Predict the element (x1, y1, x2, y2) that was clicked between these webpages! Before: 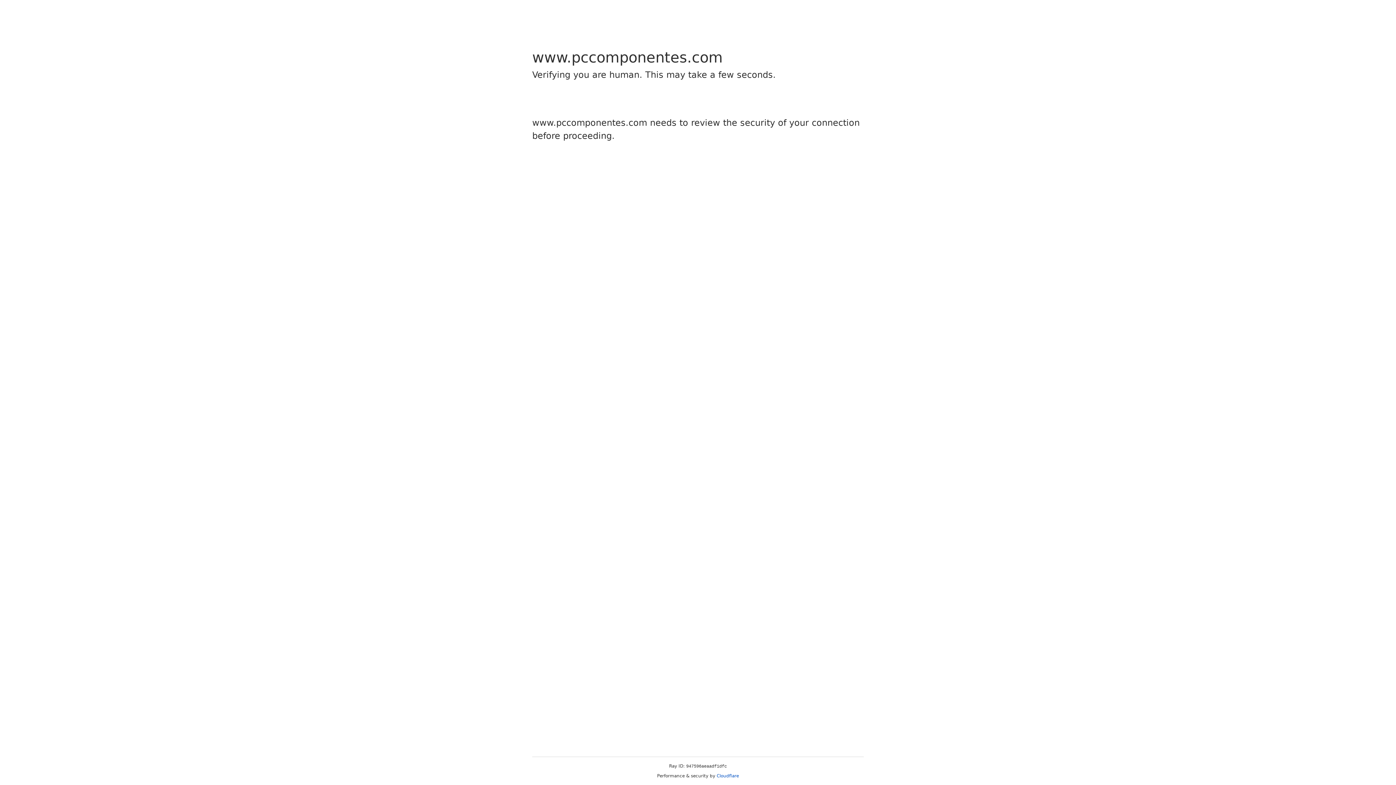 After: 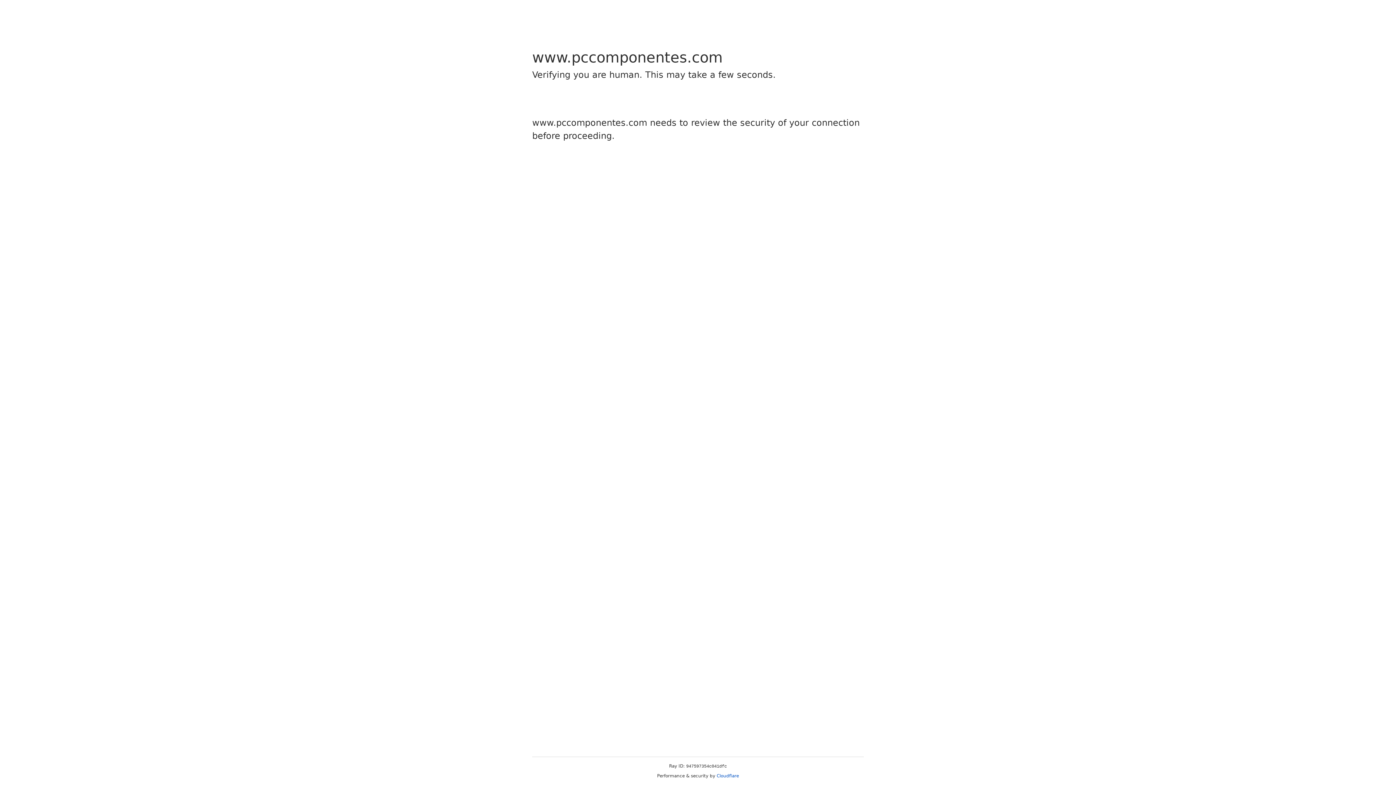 Action: label: Cloudflare bbox: (716, 773, 739, 778)